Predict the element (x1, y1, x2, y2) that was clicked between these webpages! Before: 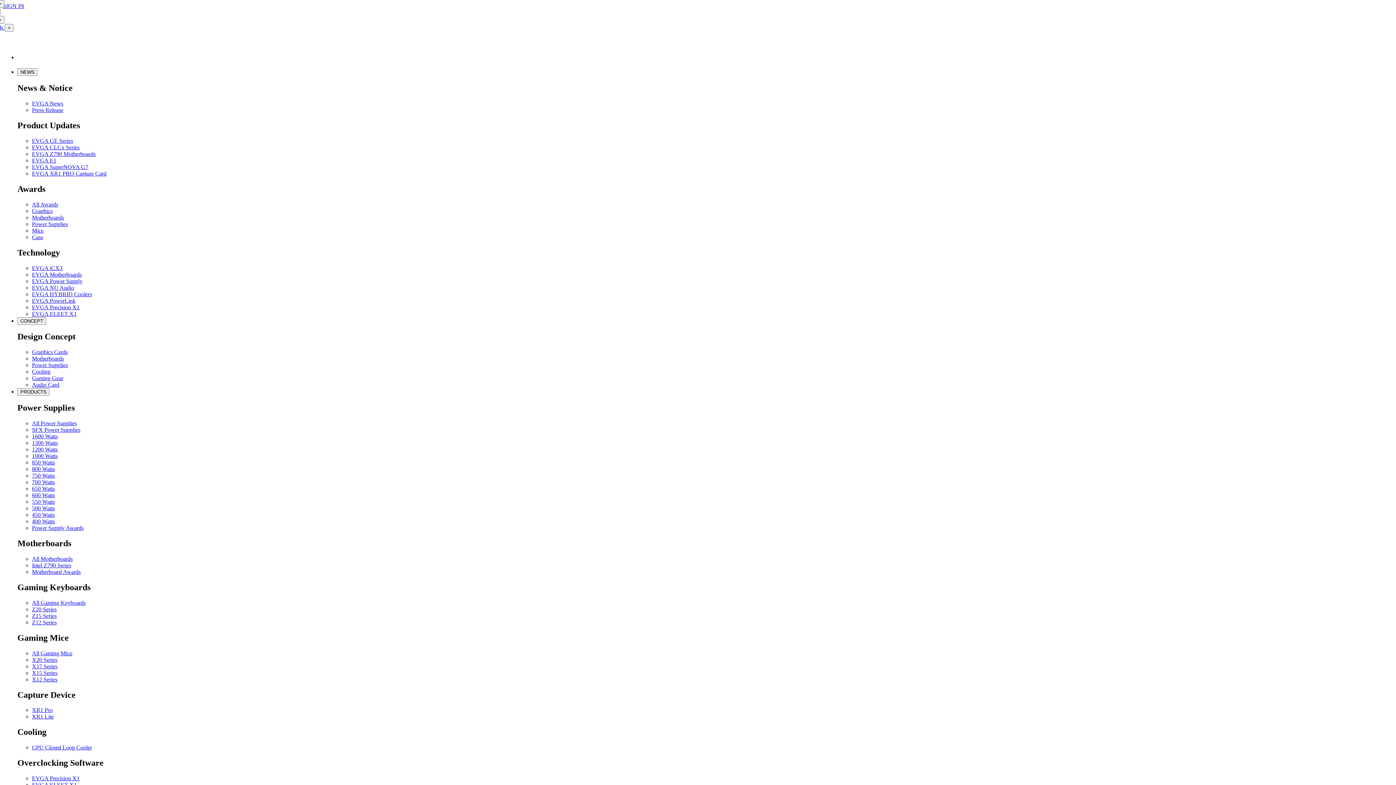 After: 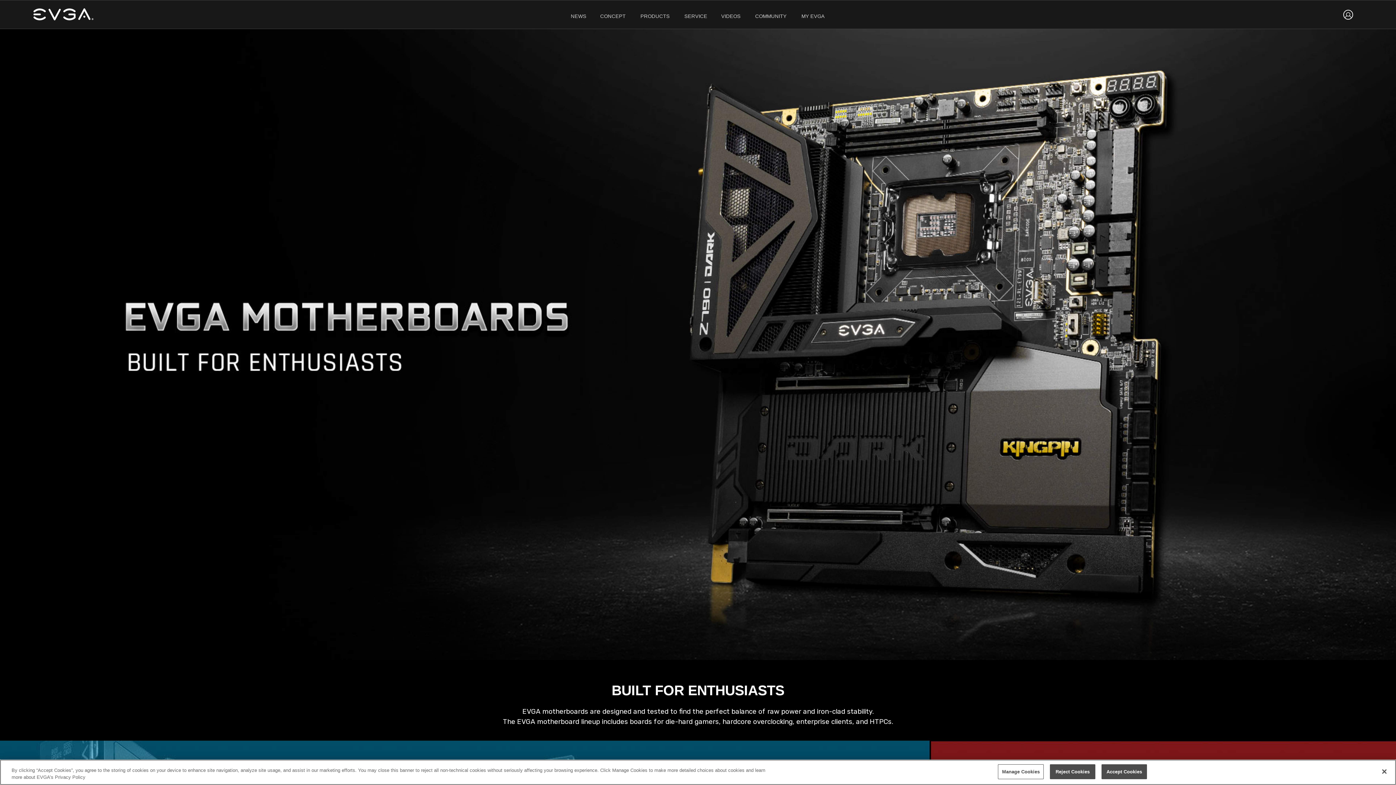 Action: bbox: (32, 271, 81, 277) label: EVGA Motherboards